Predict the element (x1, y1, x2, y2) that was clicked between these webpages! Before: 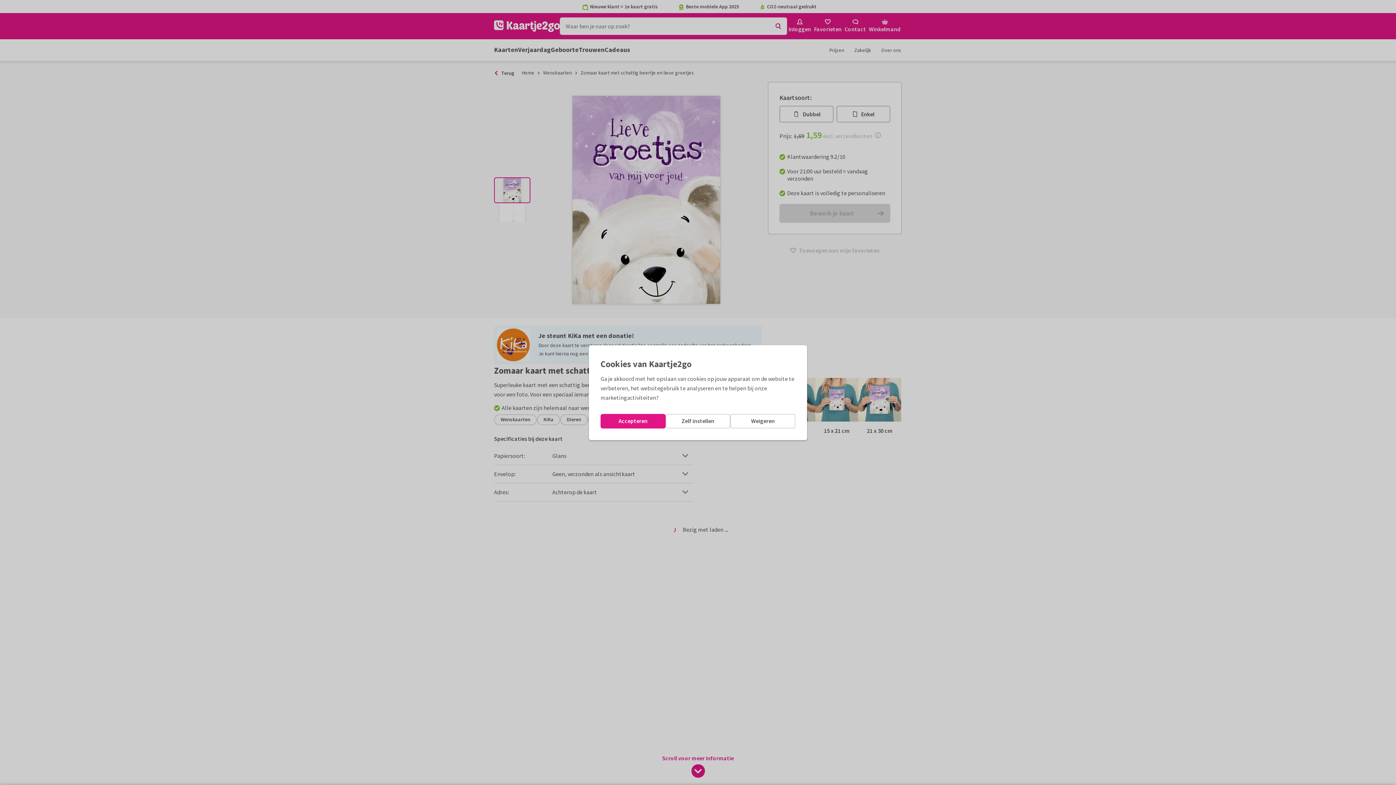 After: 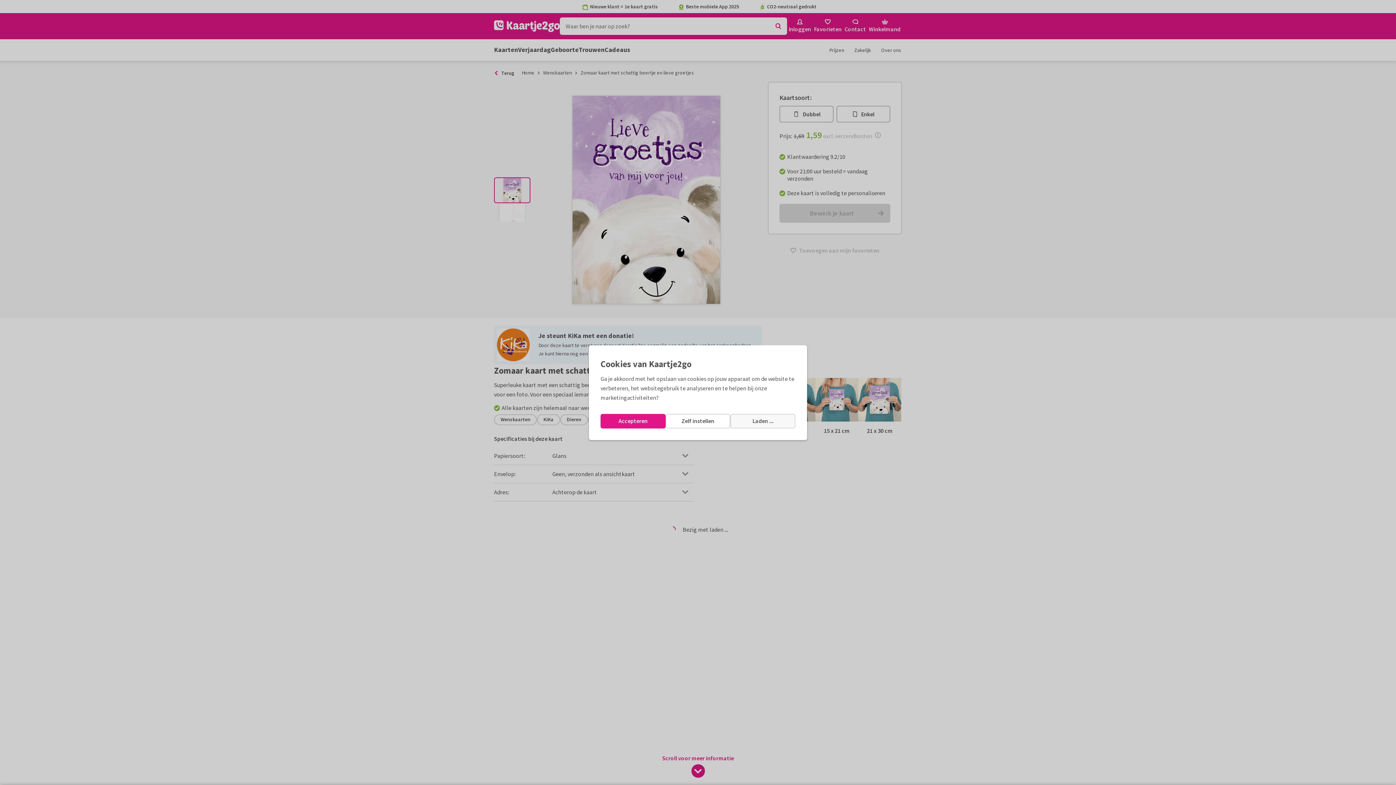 Action: bbox: (730, 414, 795, 428) label: Weigeren